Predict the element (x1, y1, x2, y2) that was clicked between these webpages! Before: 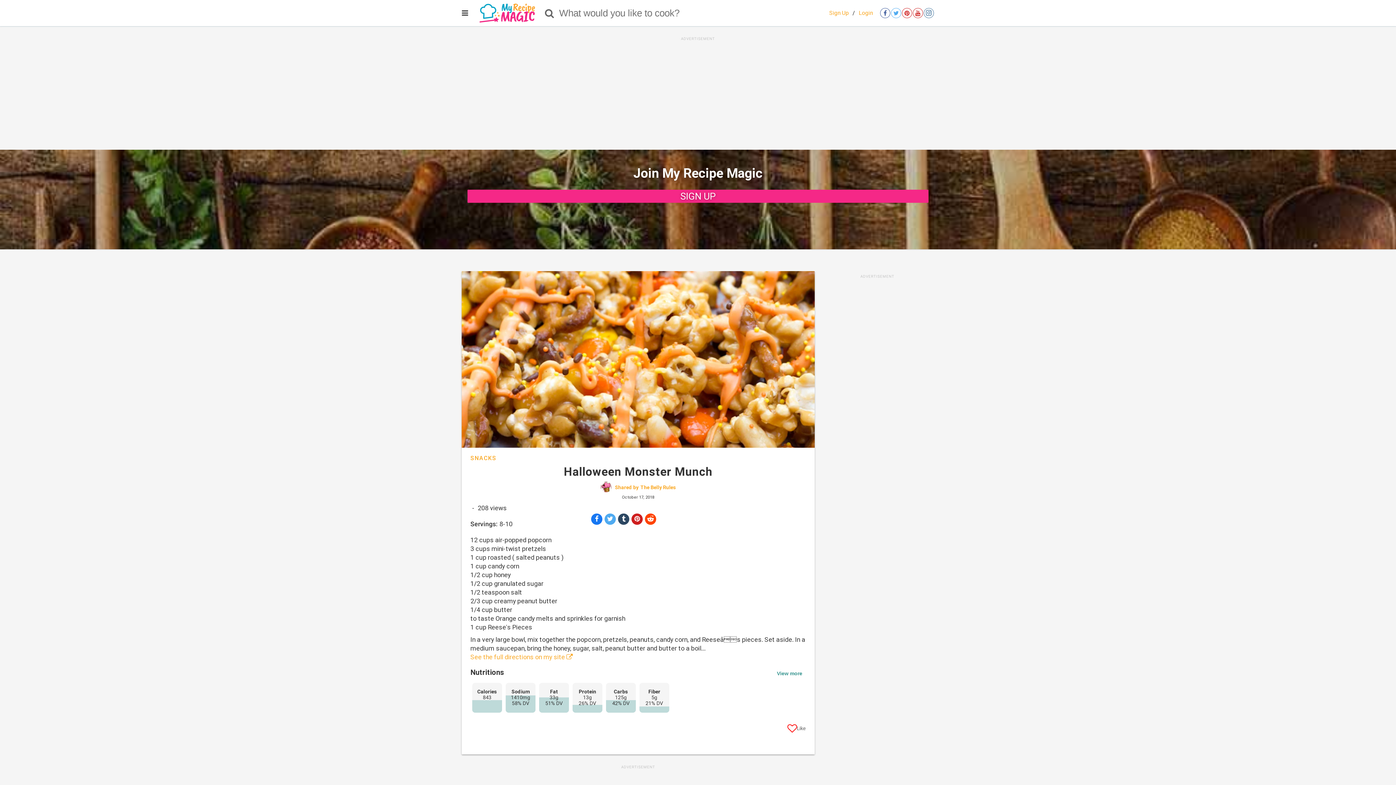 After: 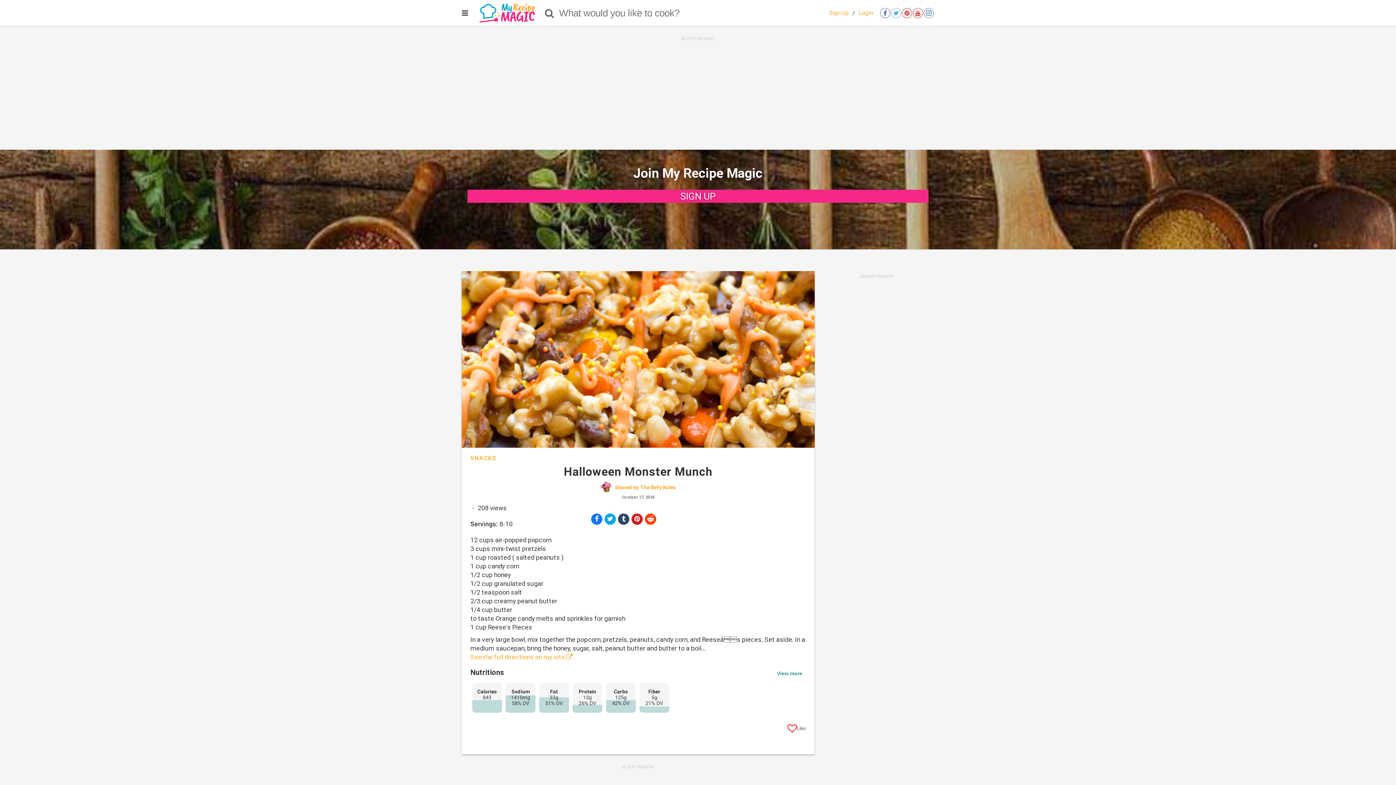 Action: bbox: (604, 513, 616, 524) label: Share on Twitter